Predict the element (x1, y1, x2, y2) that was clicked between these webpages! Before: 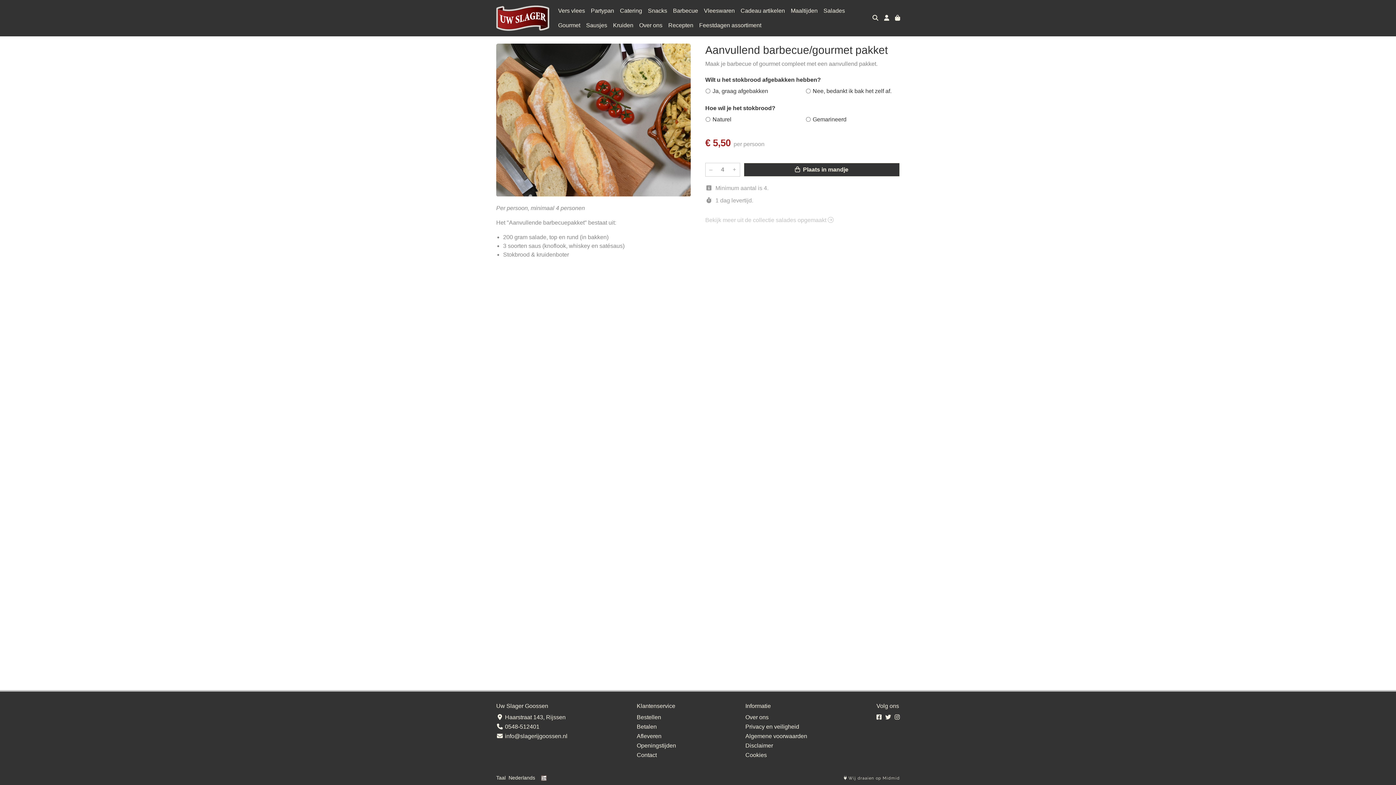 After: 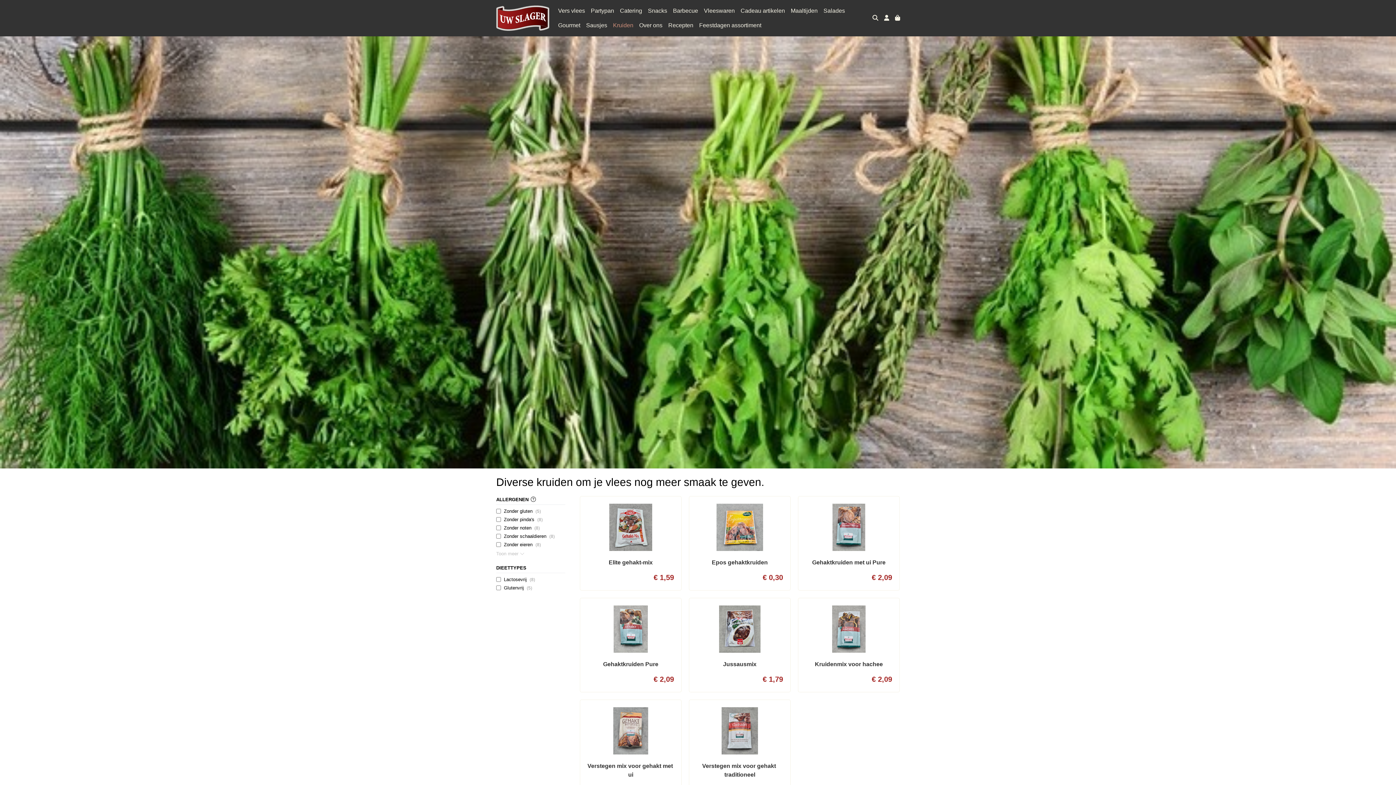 Action: bbox: (610, 18, 636, 32) label: Kruiden